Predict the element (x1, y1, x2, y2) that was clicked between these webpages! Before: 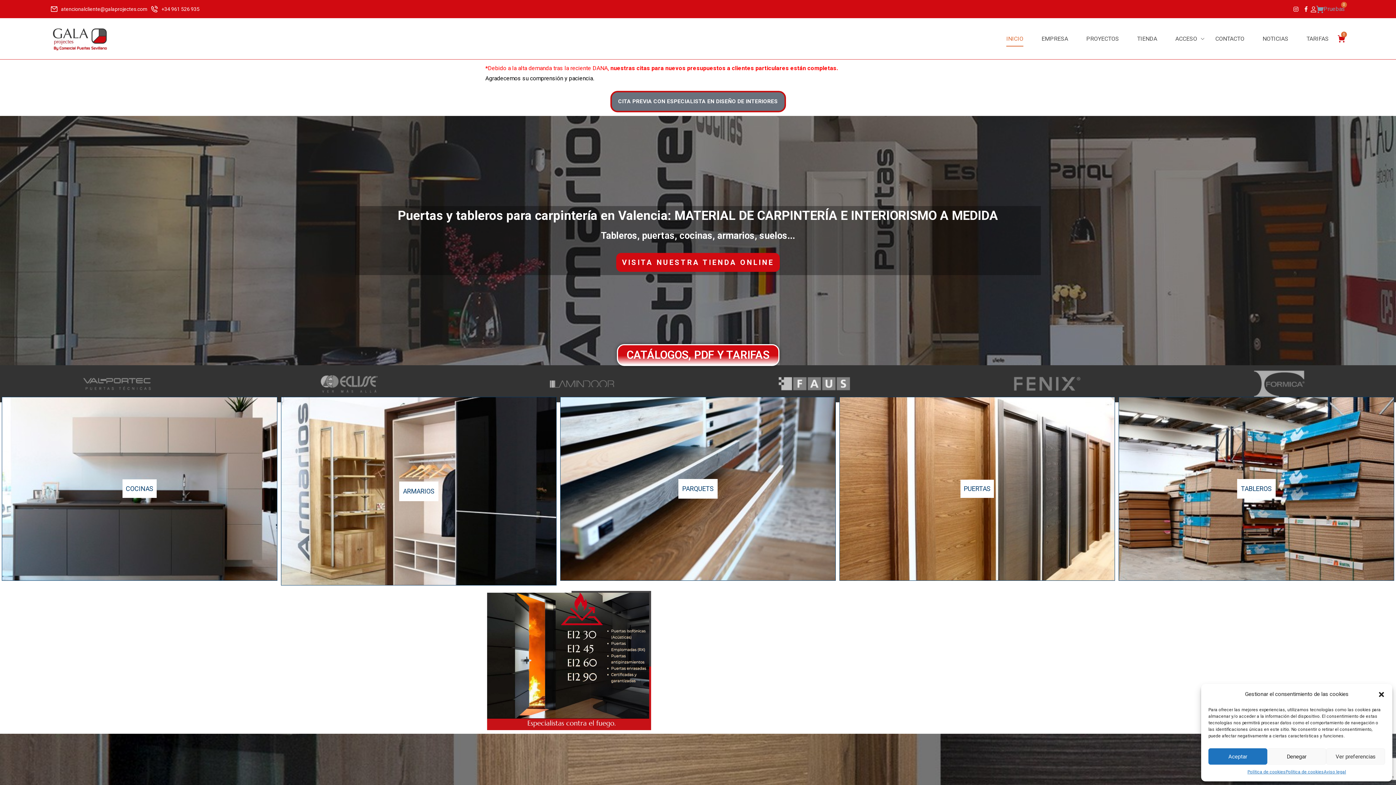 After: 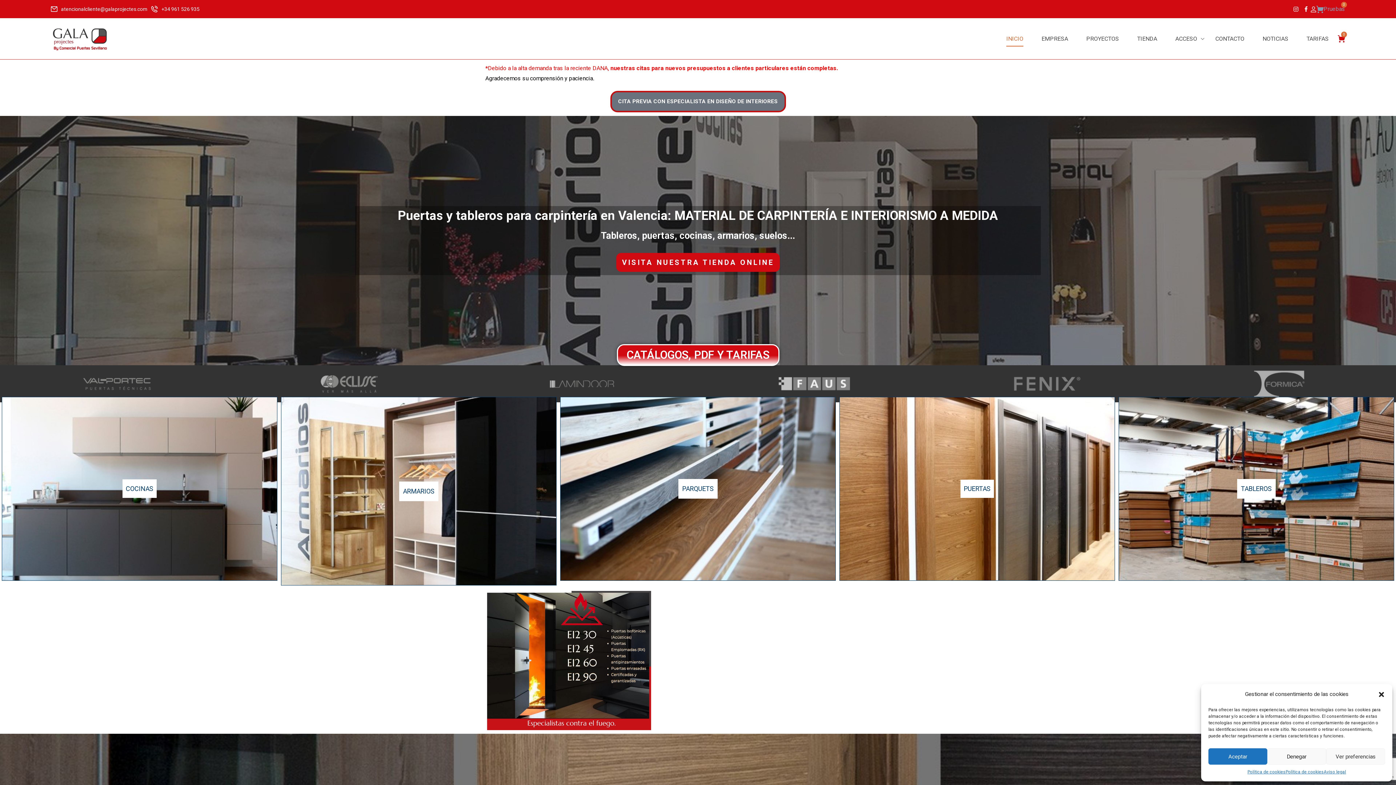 Action: bbox: (80, 369, 153, 398)